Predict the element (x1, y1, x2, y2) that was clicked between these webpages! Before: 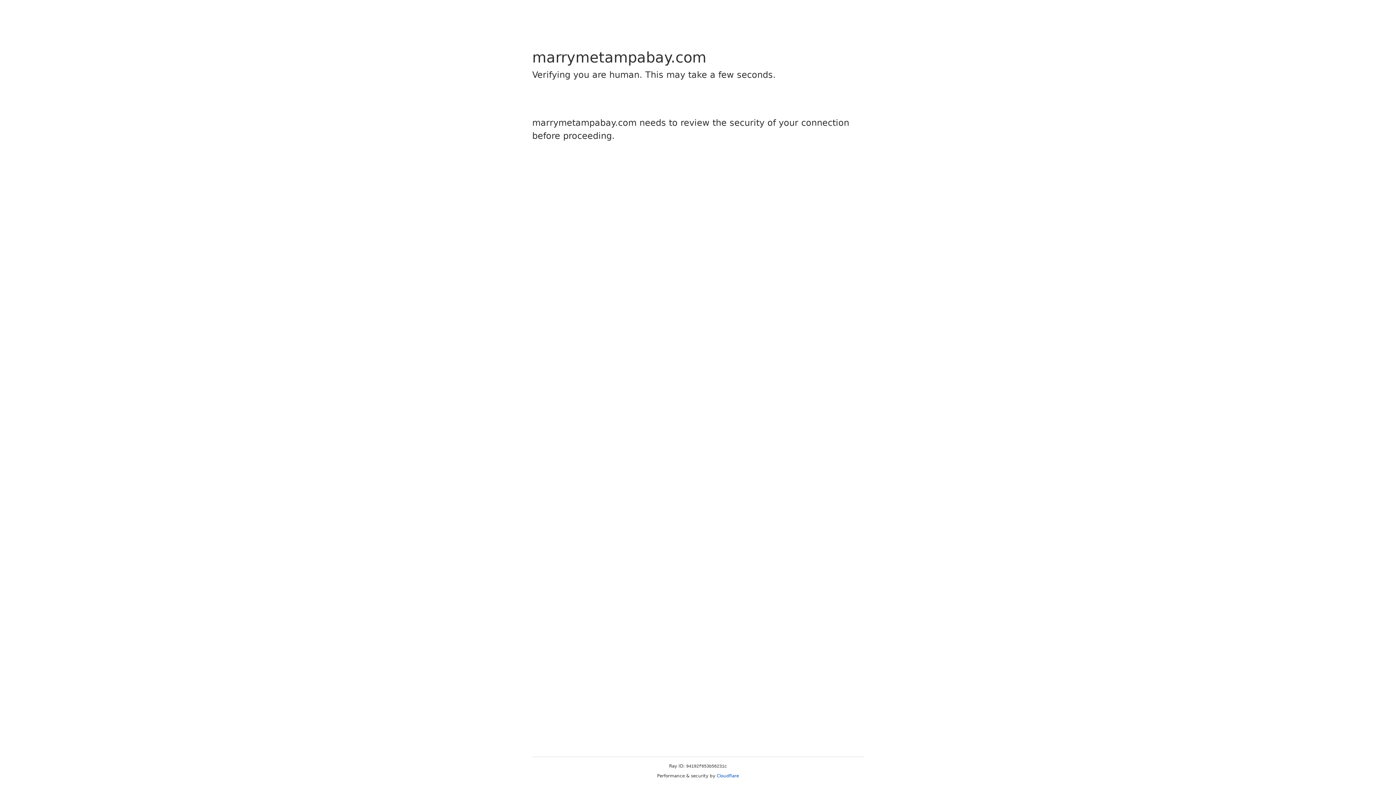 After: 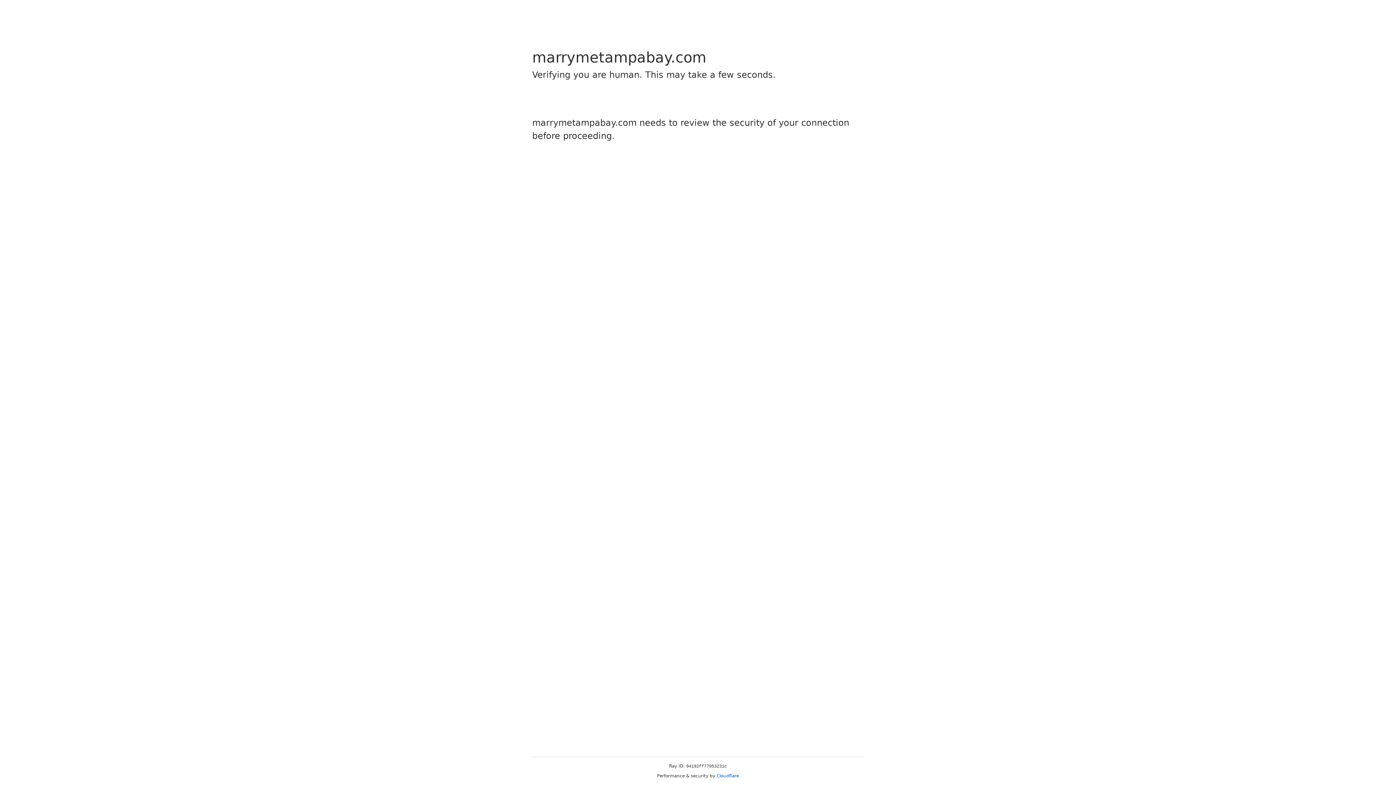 Action: bbox: (716, 773, 739, 778) label: Cloudflare